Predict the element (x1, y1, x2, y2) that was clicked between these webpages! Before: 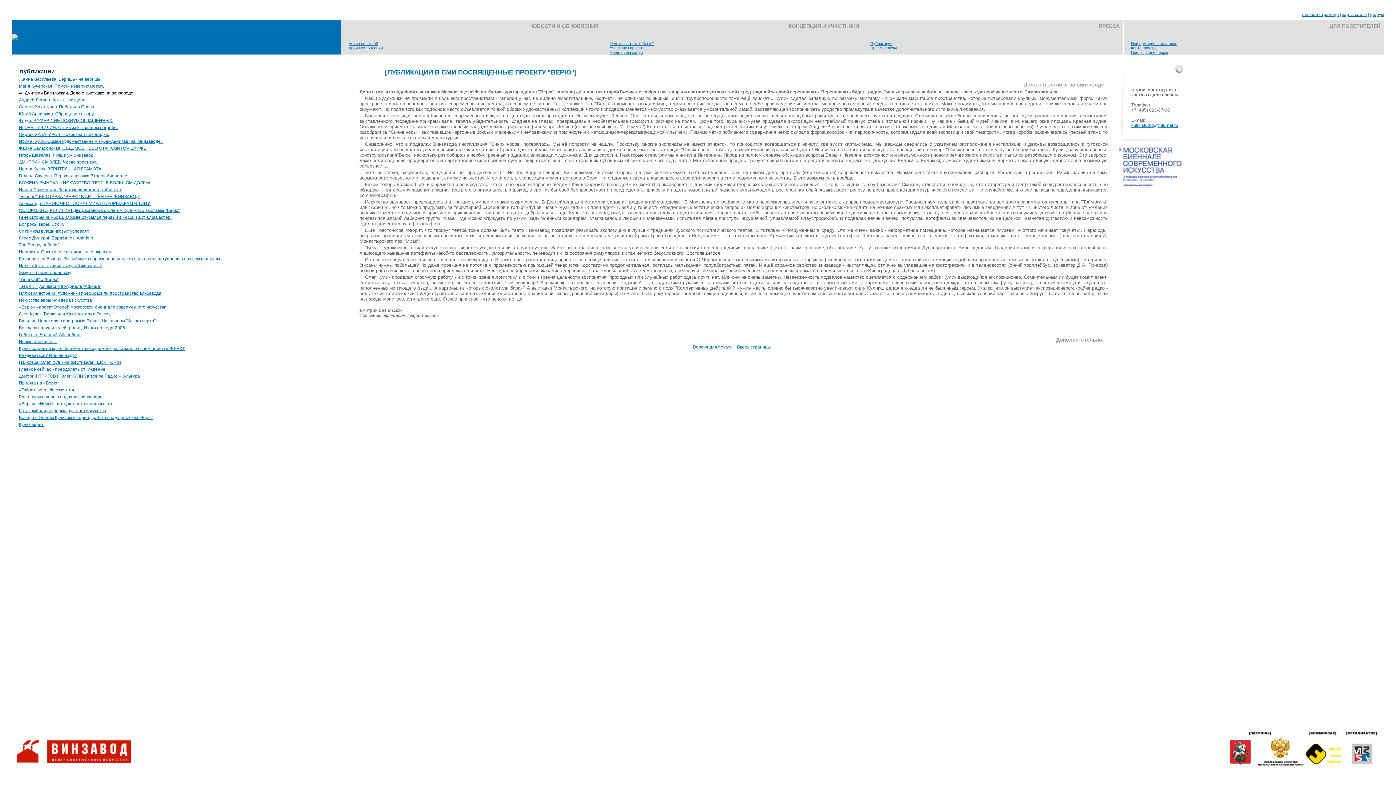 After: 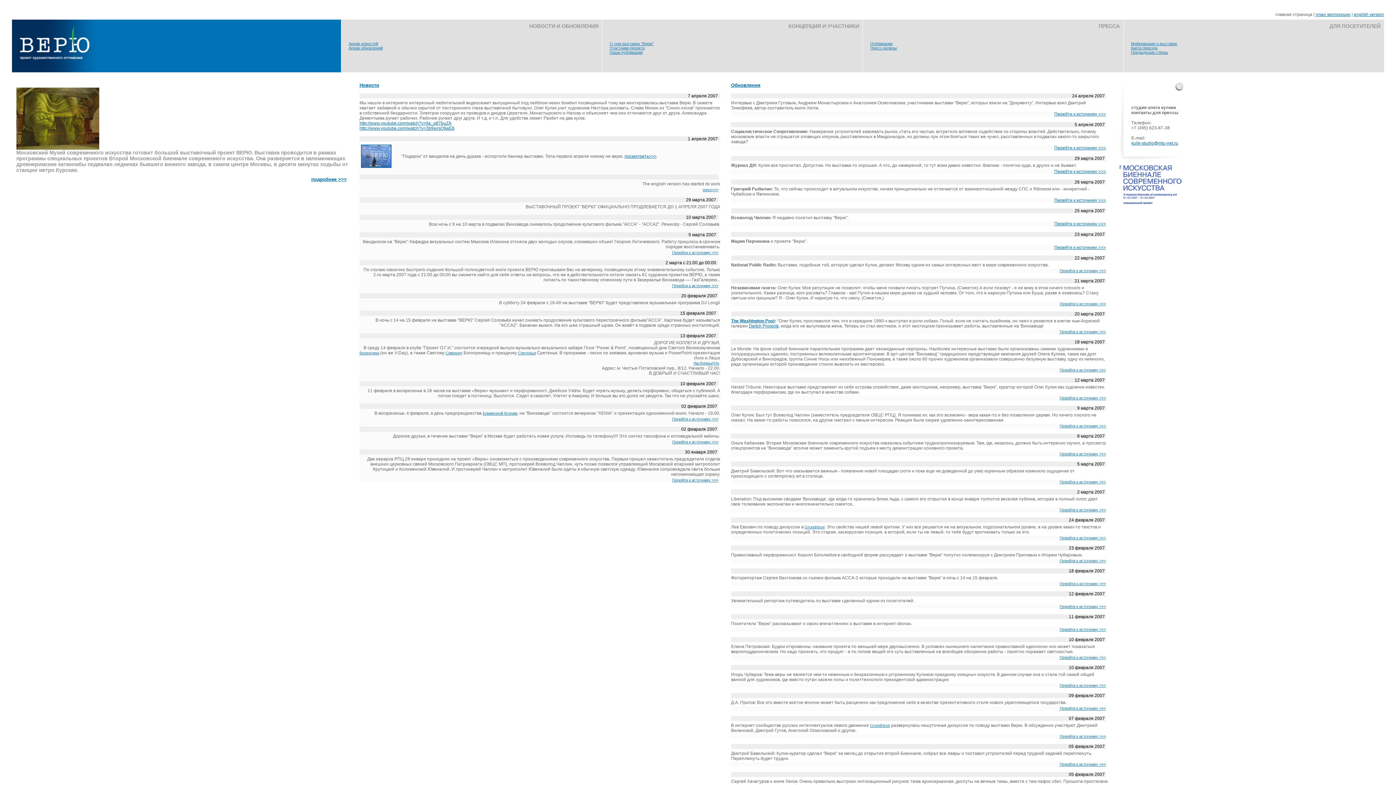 Action: bbox: (1302, 12, 1339, 17) label: главная страница